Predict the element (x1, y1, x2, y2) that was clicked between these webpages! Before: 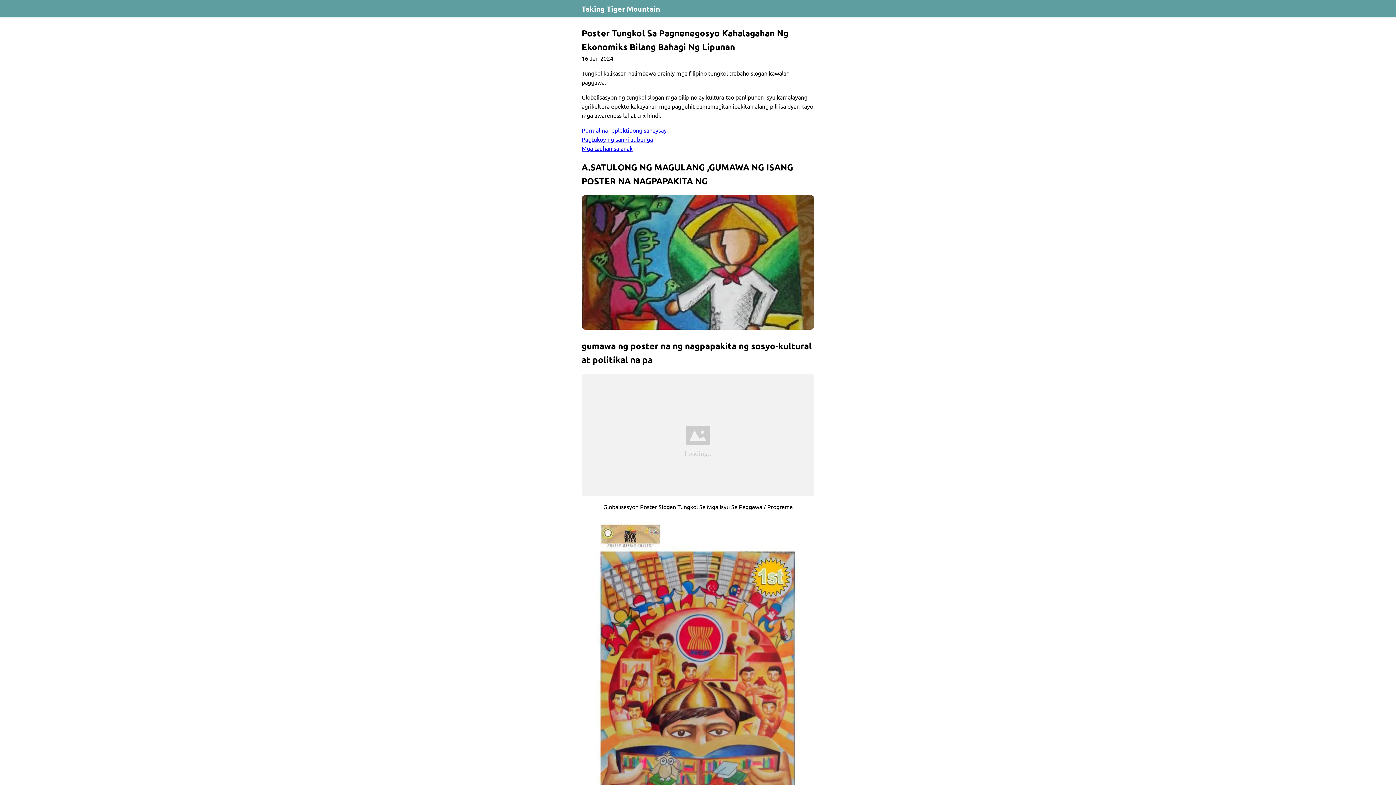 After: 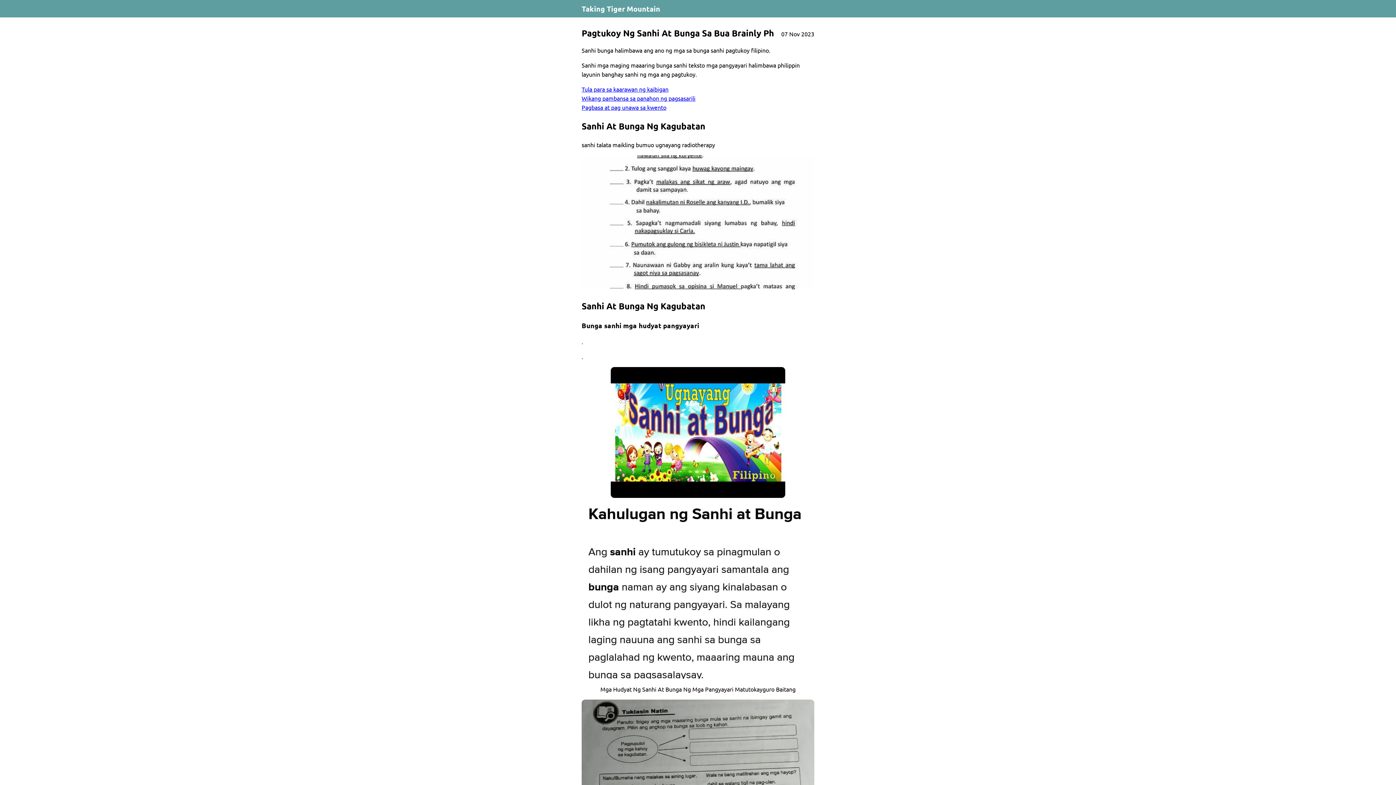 Action: bbox: (581, 135, 653, 142) label: Pagtukoy ng sanhi at bunga